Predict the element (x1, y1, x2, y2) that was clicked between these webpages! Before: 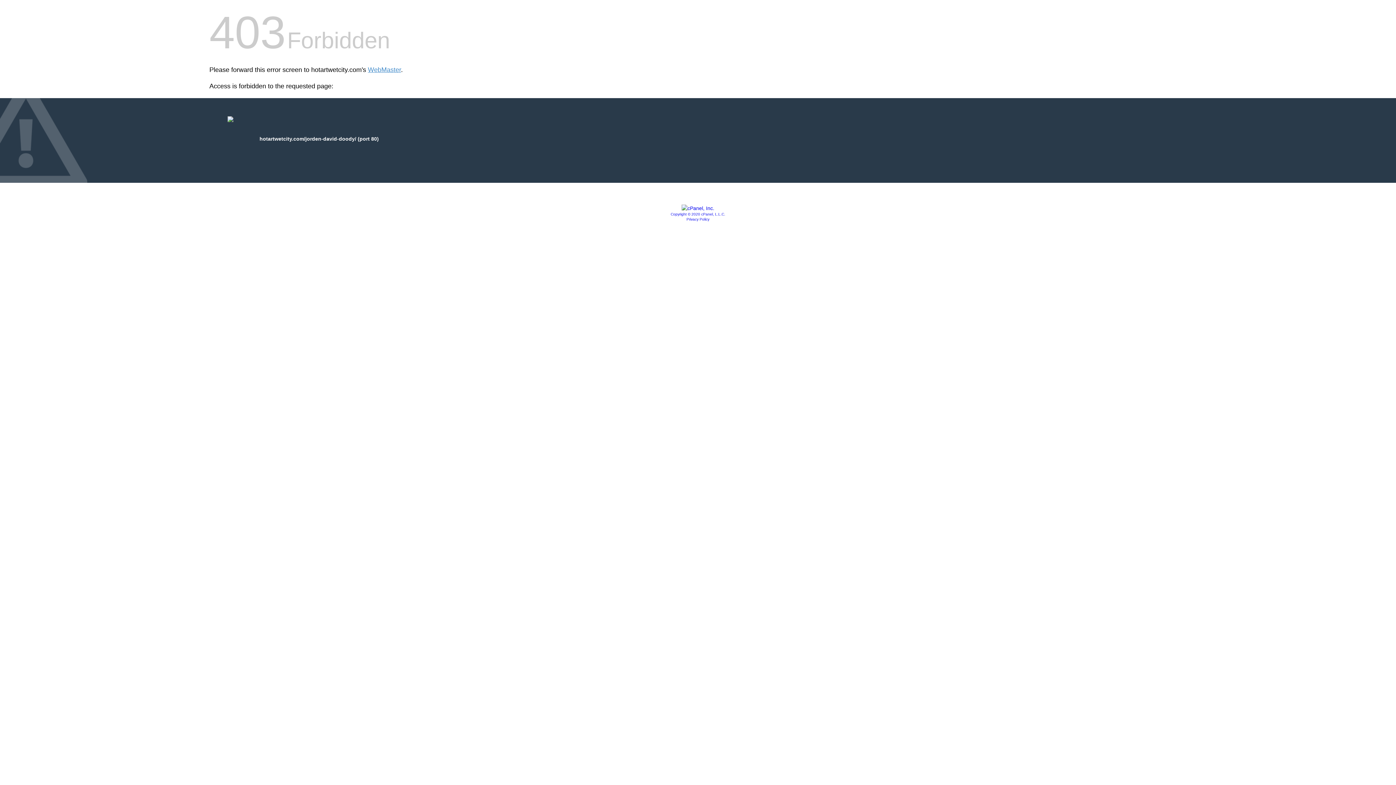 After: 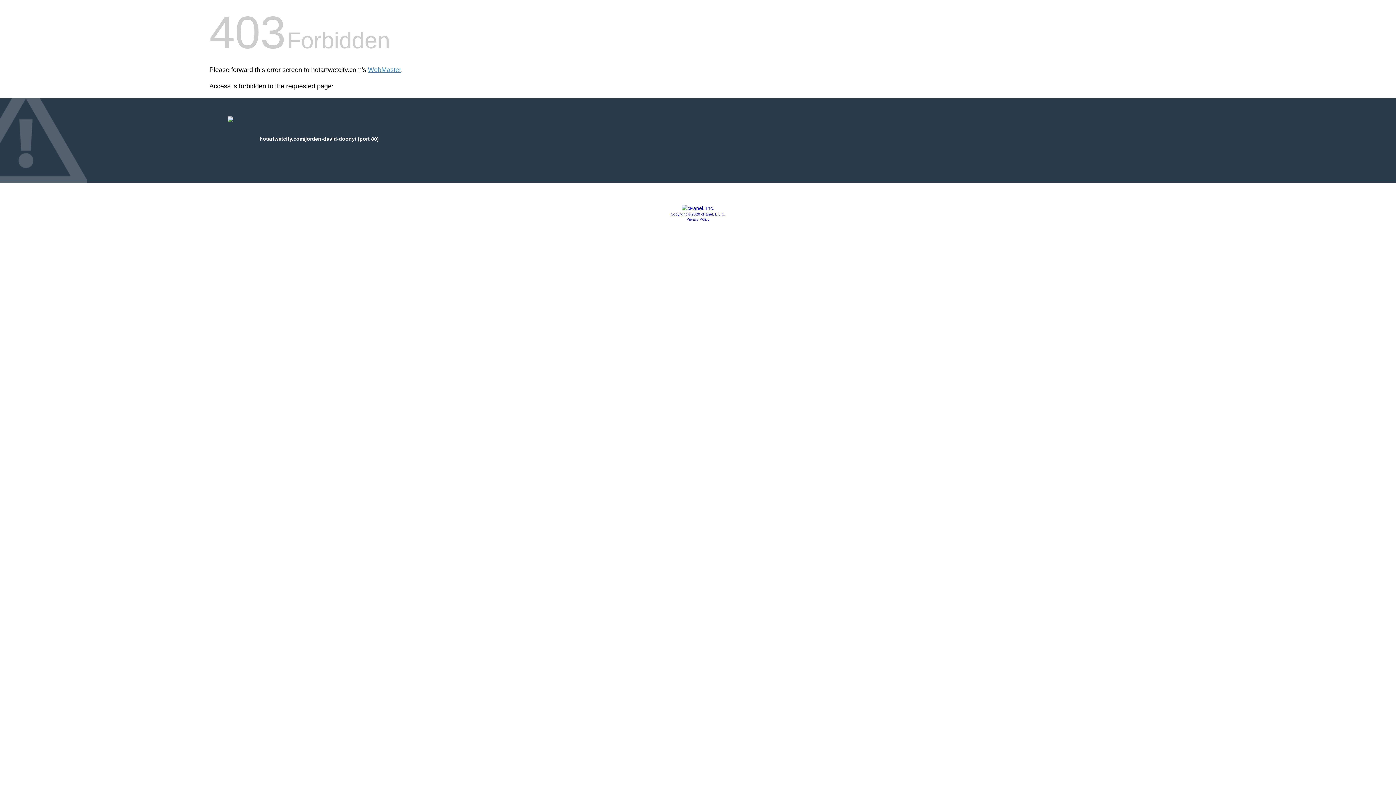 Action: bbox: (686, 217, 709, 221) label: Privacy Policy